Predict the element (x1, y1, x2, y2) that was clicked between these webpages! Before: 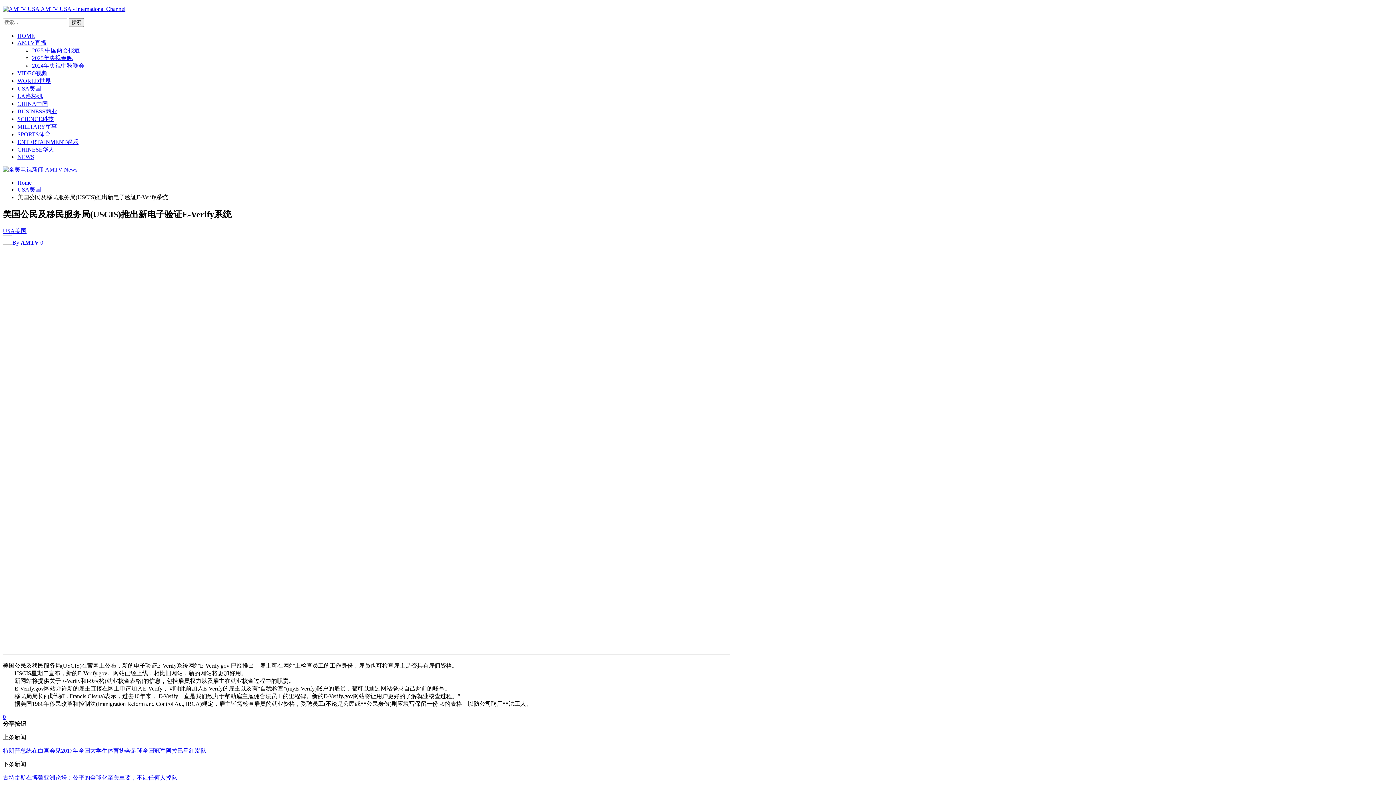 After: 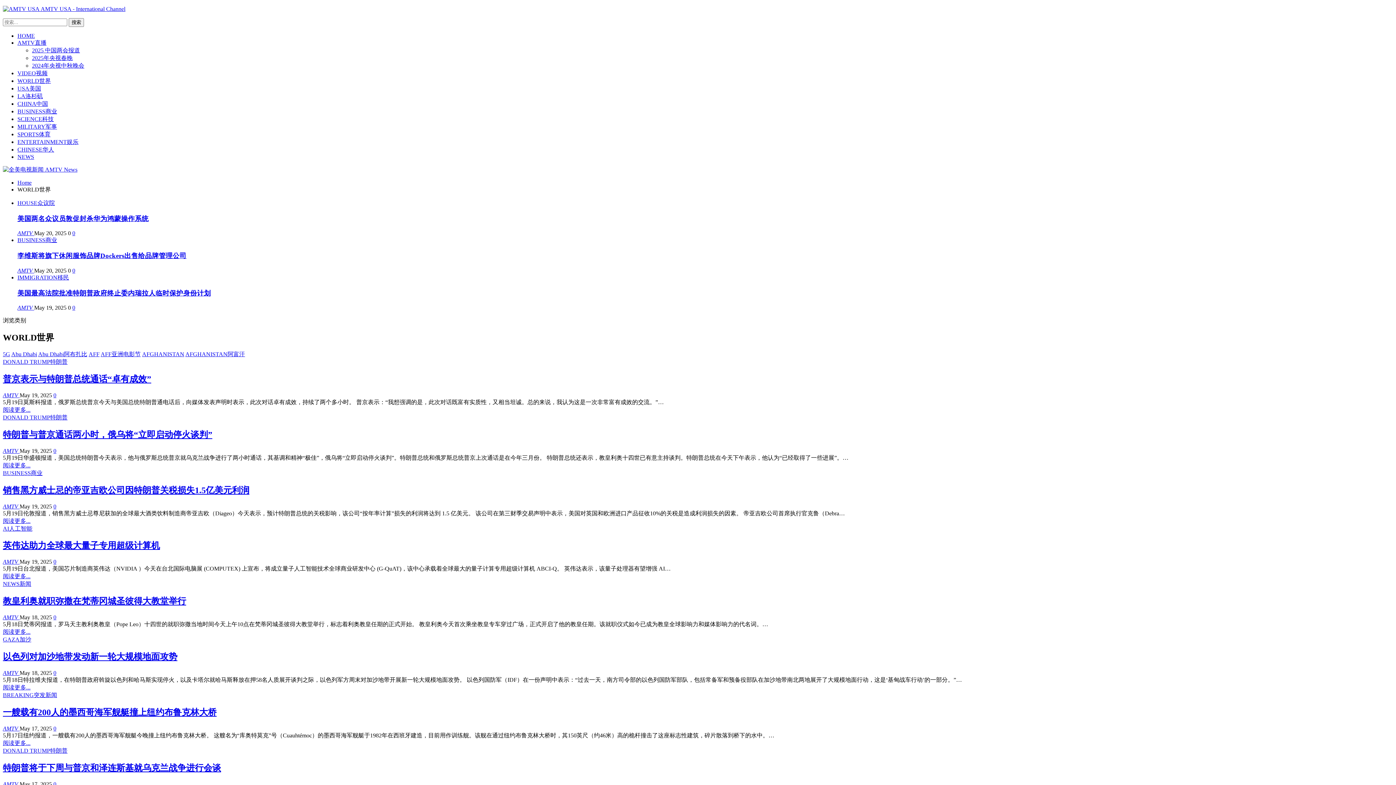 Action: label: WORLD世界 bbox: (17, 77, 50, 84)